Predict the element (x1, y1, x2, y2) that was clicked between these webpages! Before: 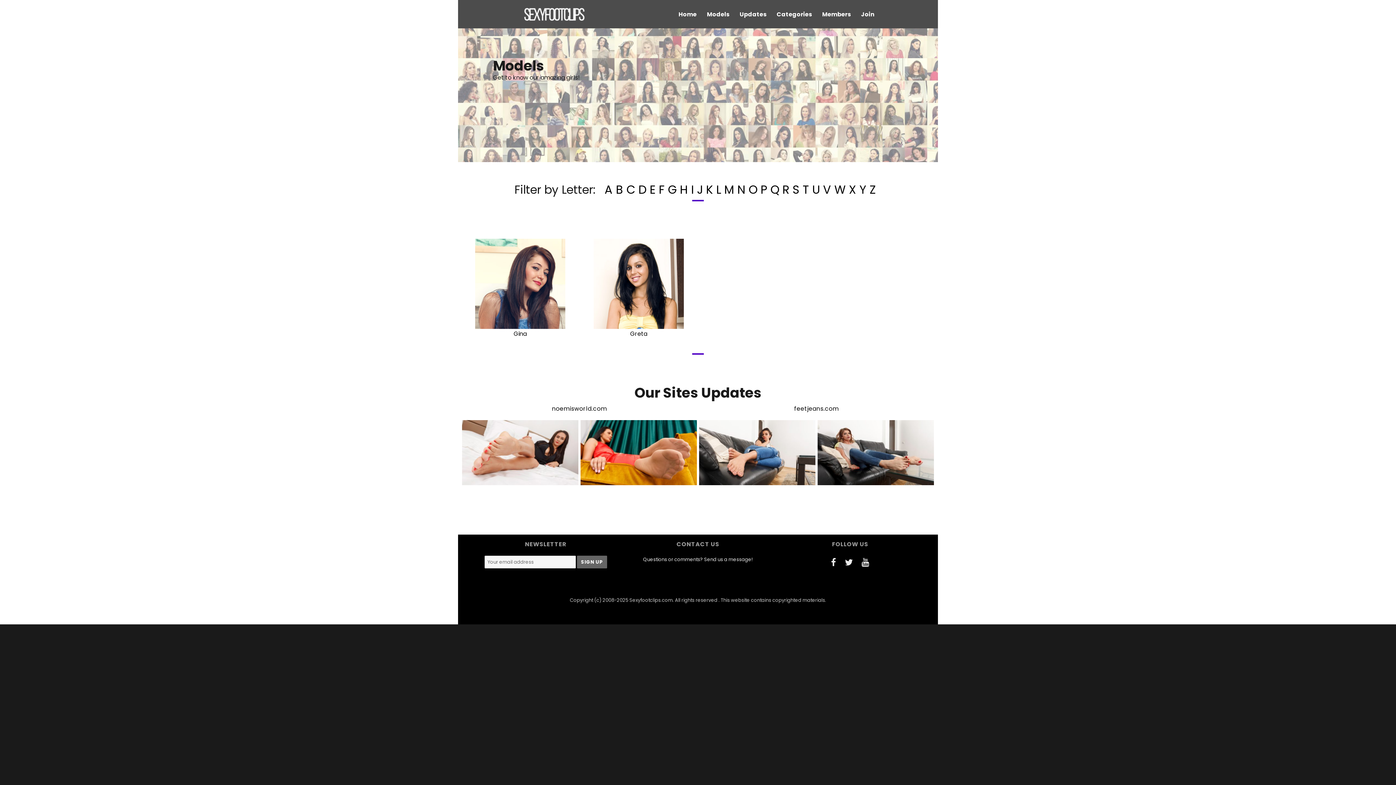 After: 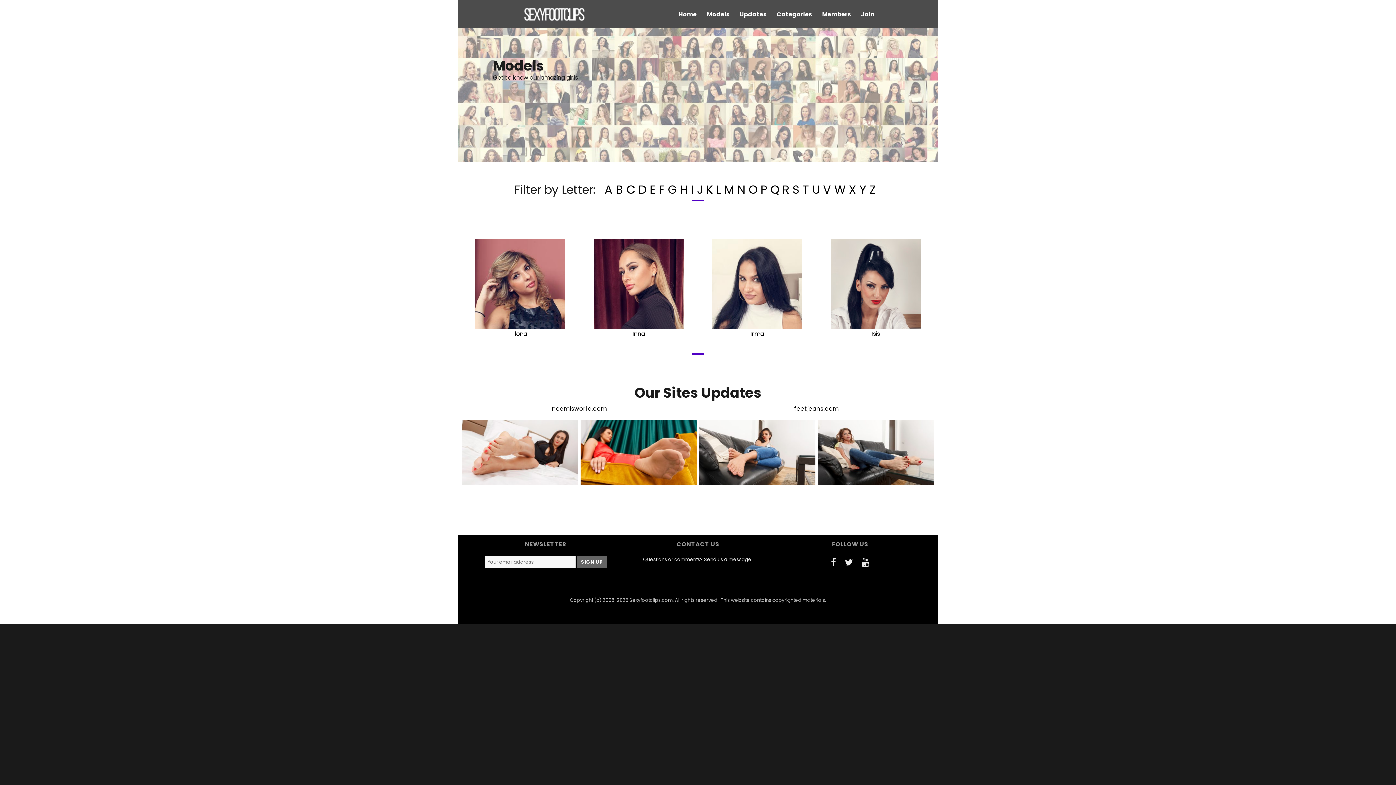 Action: bbox: (691, 181, 693, 197) label: I